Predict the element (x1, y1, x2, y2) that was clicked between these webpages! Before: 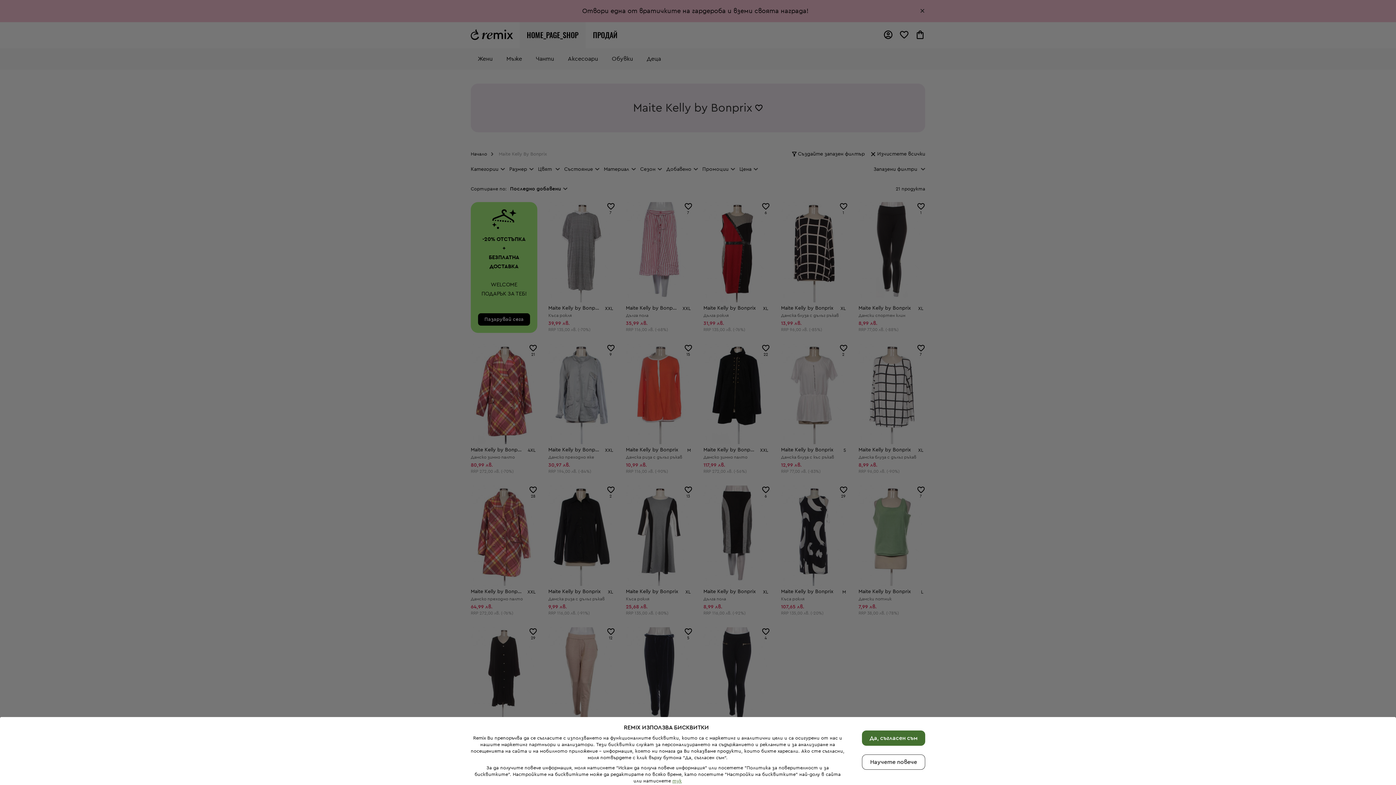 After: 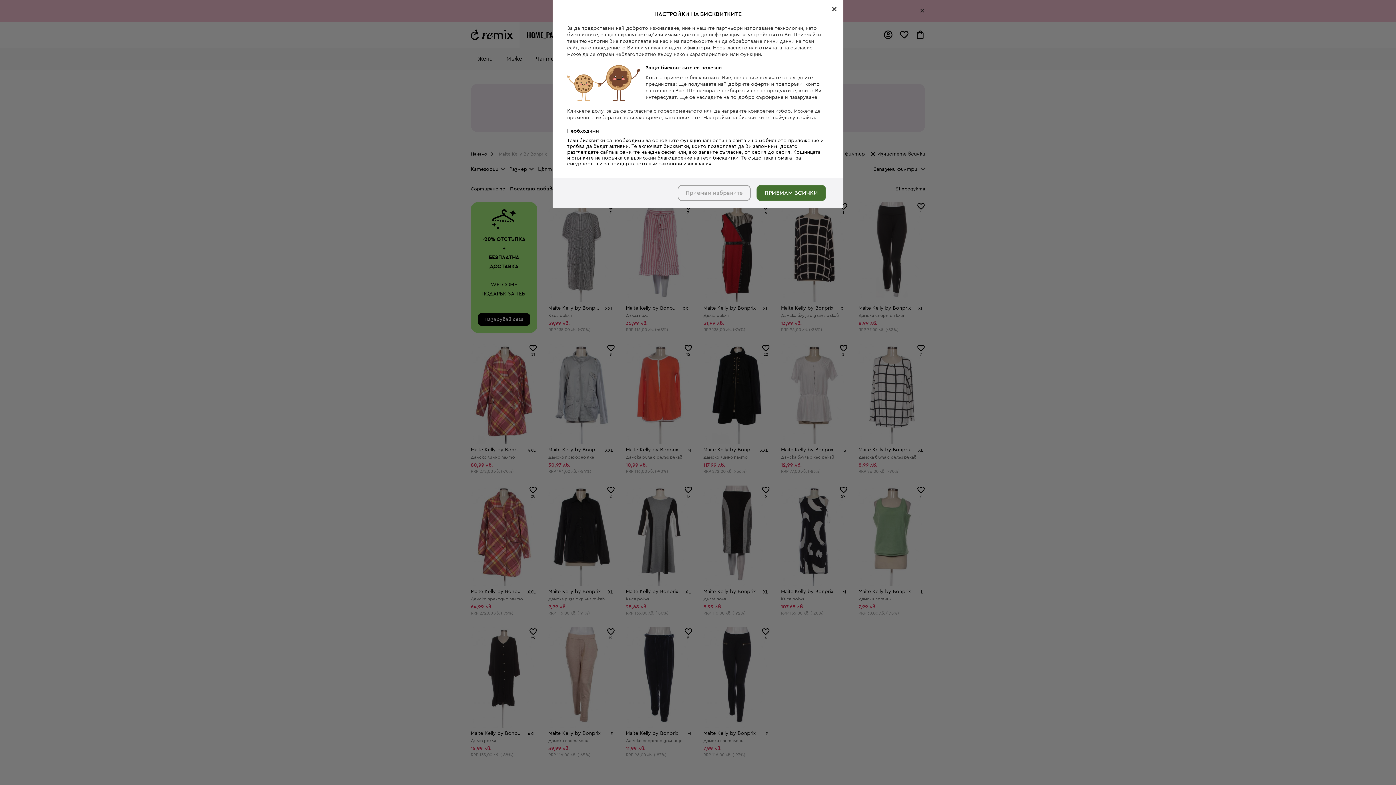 Action: label: тук bbox: (672, 778, 682, 783)